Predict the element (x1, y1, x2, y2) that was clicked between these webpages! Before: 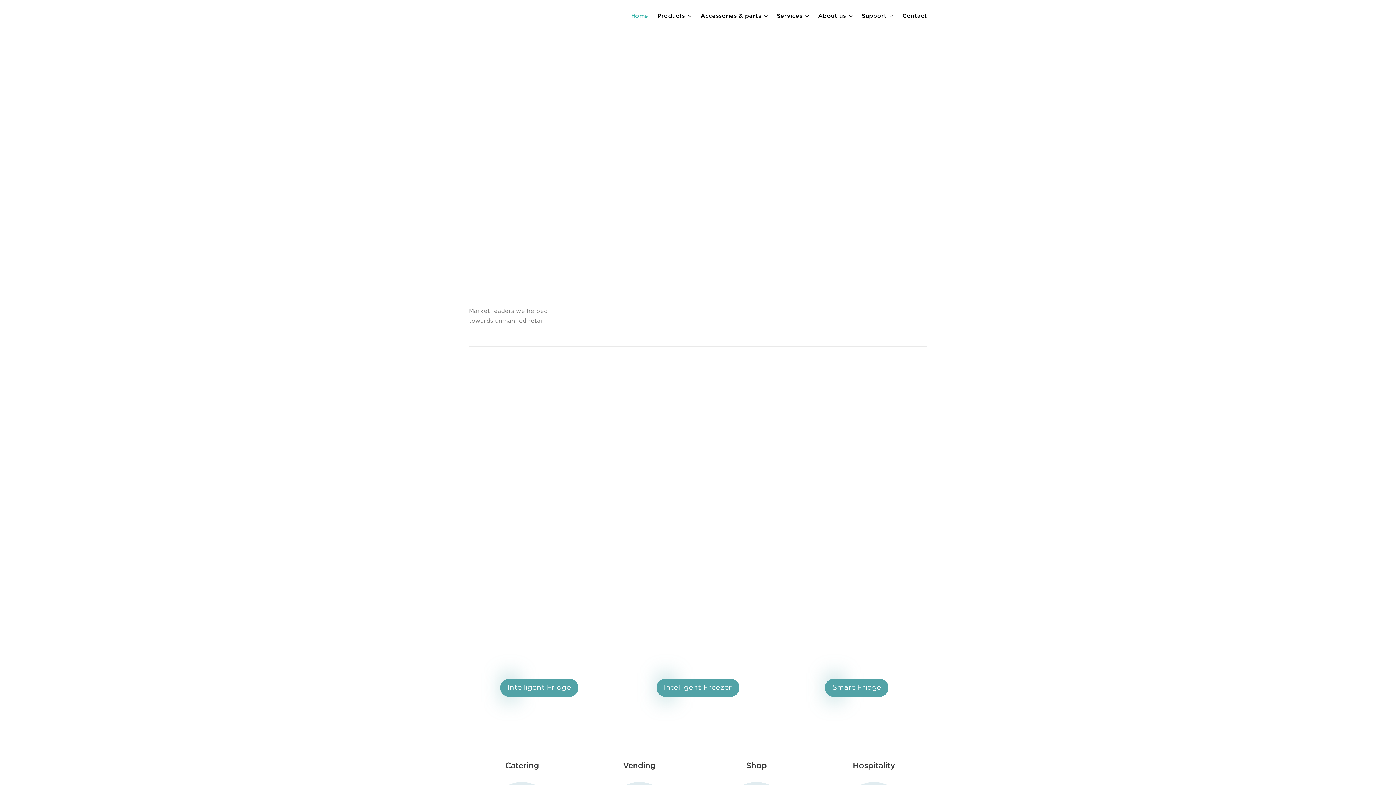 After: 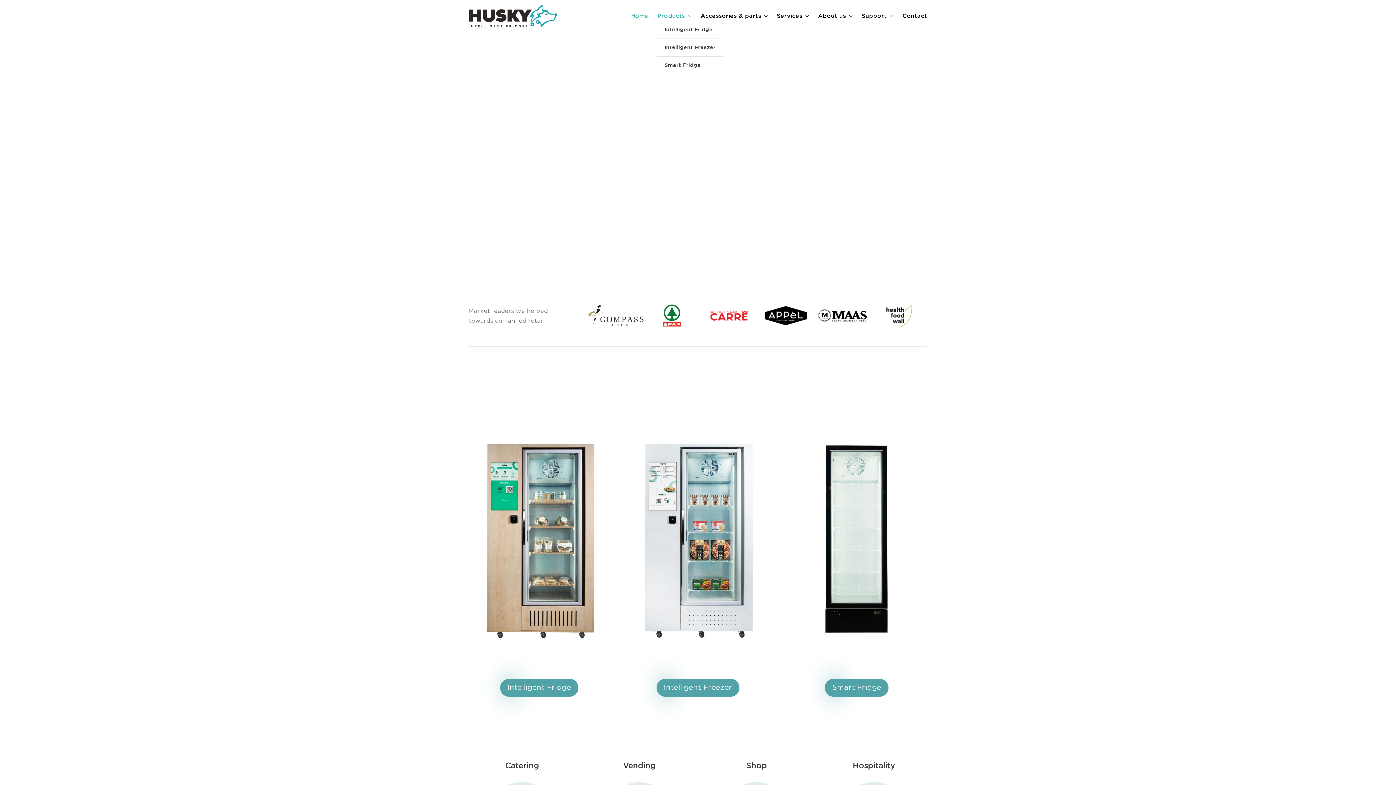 Action: label: Products bbox: (657, 11, 691, 20)